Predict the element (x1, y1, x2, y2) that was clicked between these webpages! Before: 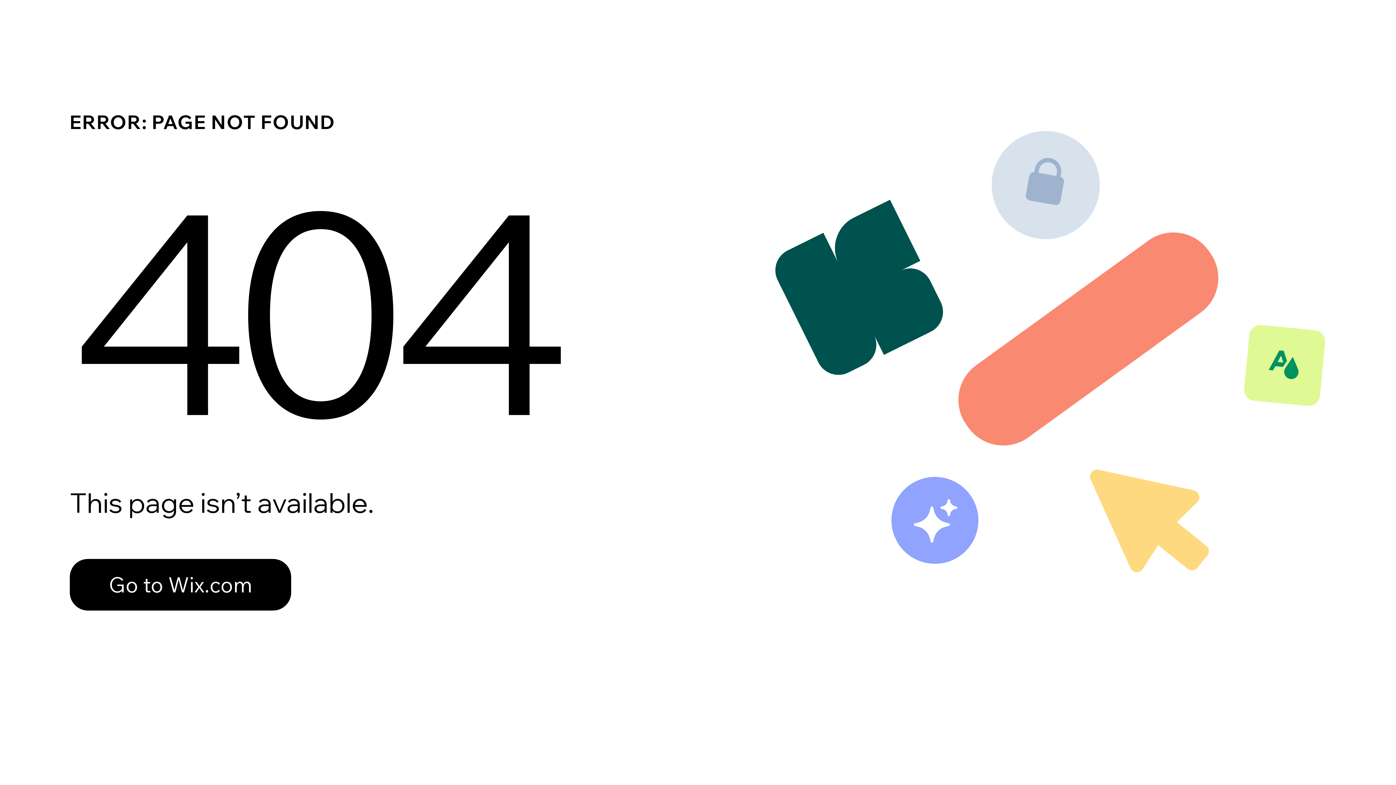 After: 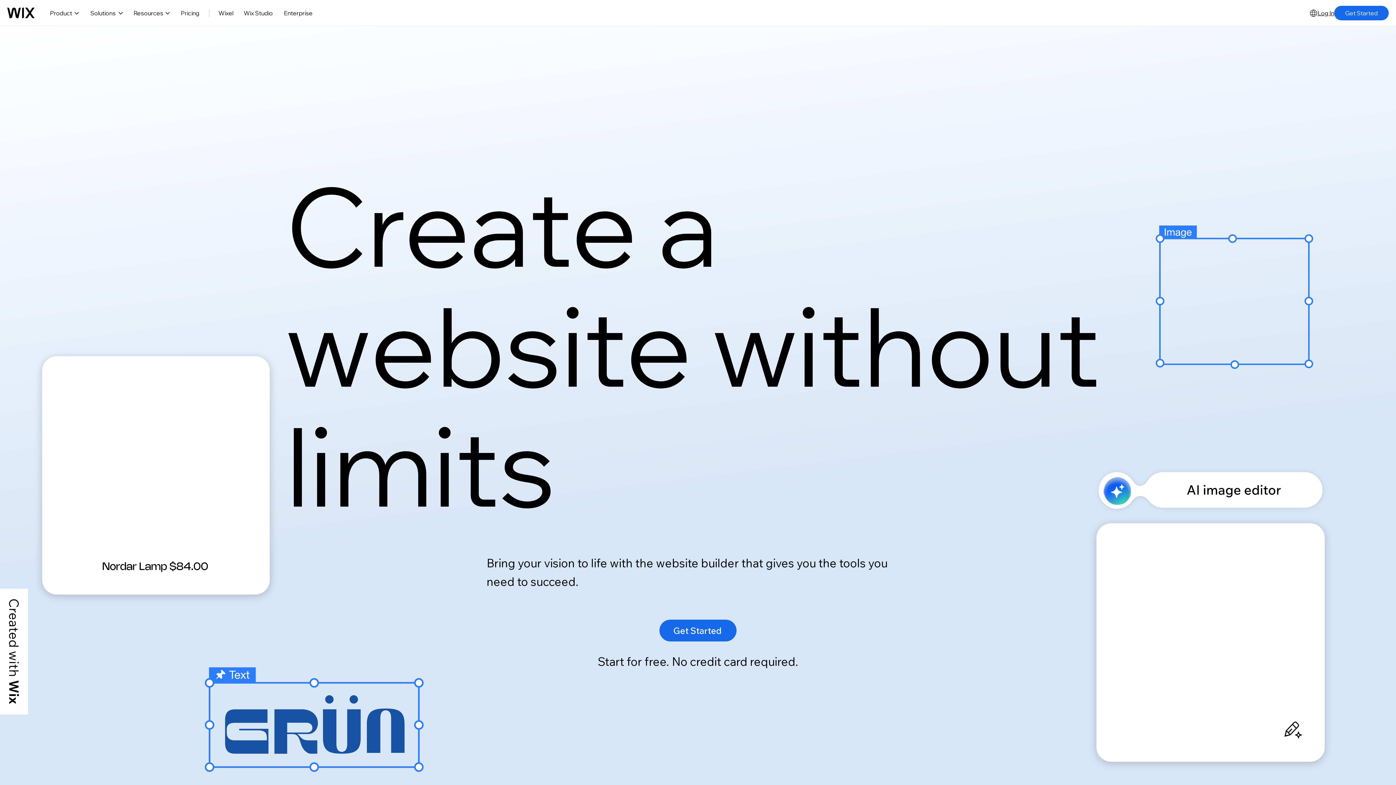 Action: bbox: (69, 559, 291, 610) label: Go to Wix.com